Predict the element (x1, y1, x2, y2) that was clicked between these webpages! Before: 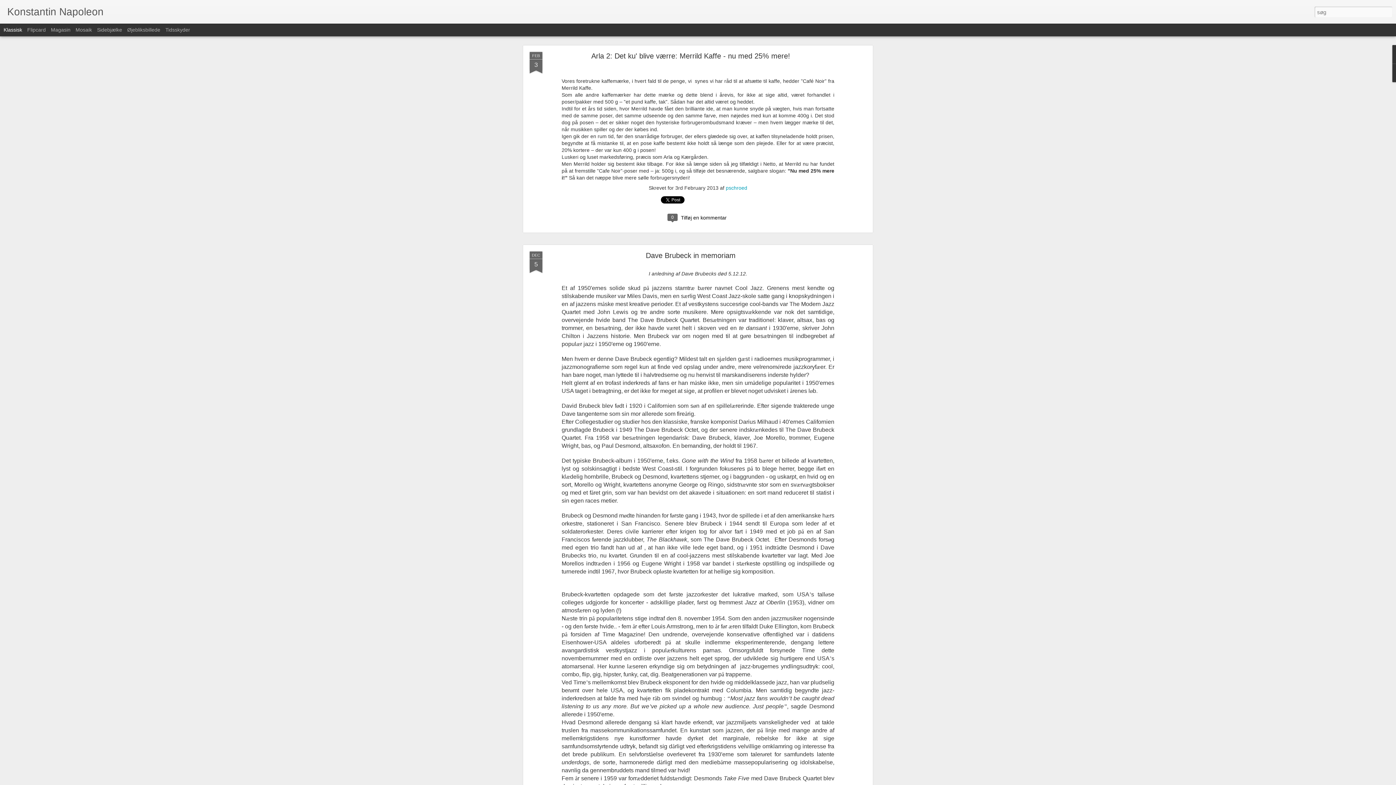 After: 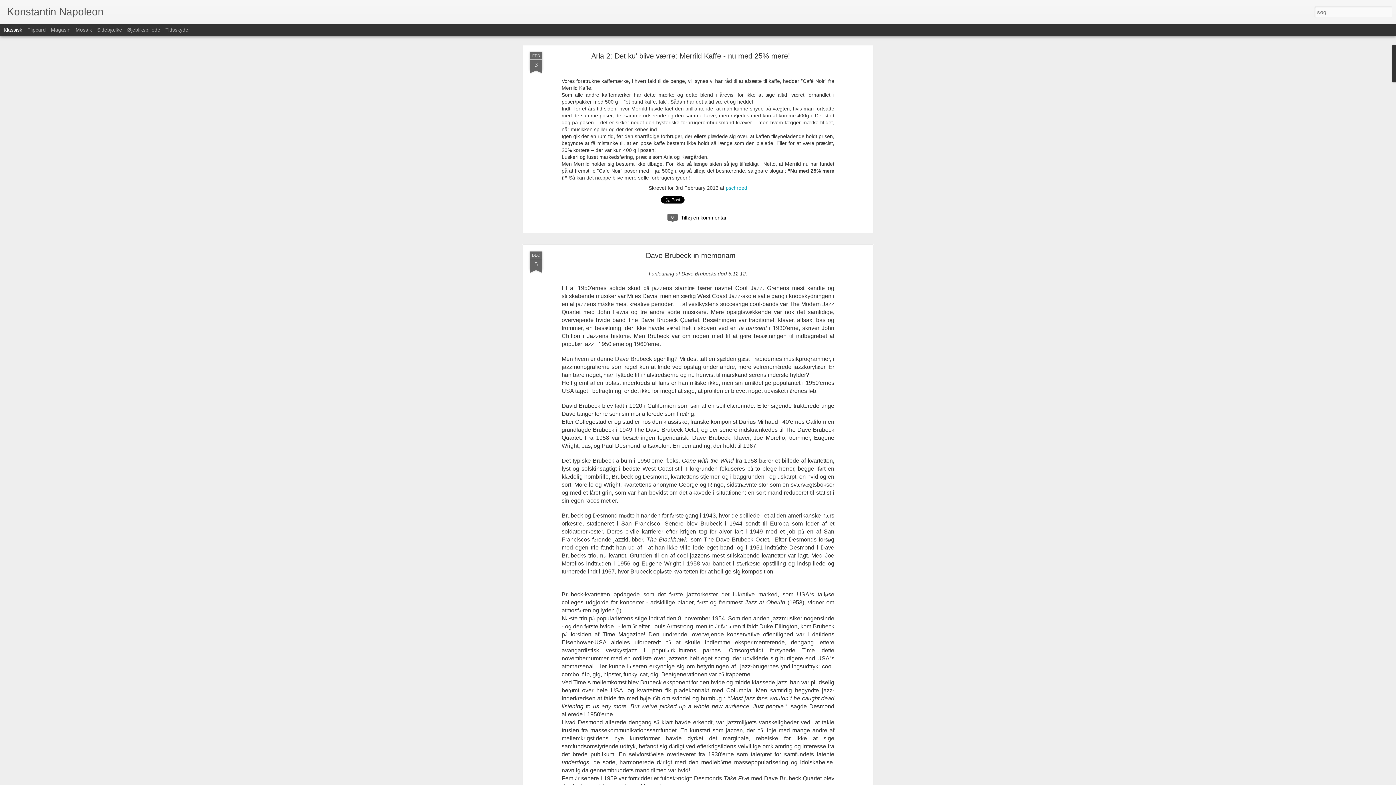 Action: label: Klassisk bbox: (3, 26, 22, 32)